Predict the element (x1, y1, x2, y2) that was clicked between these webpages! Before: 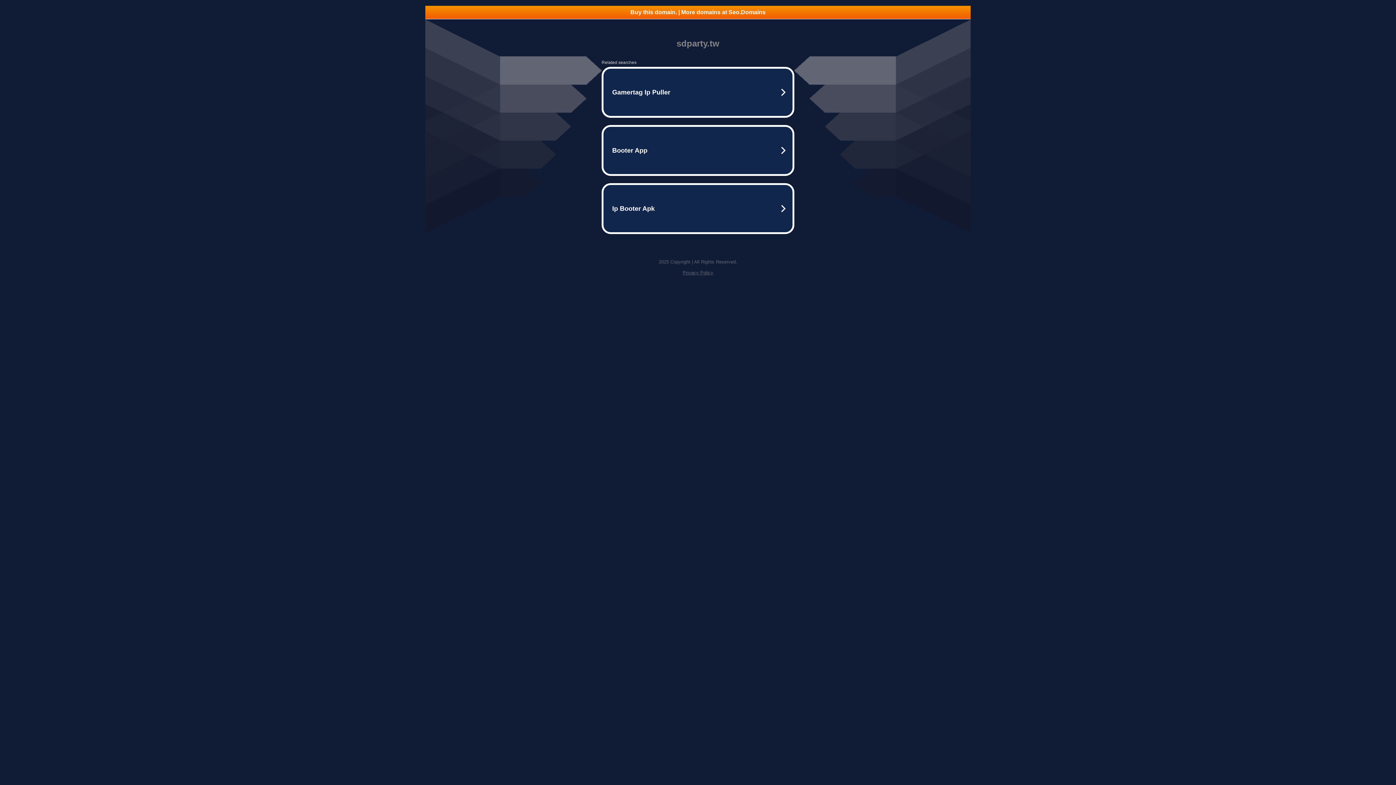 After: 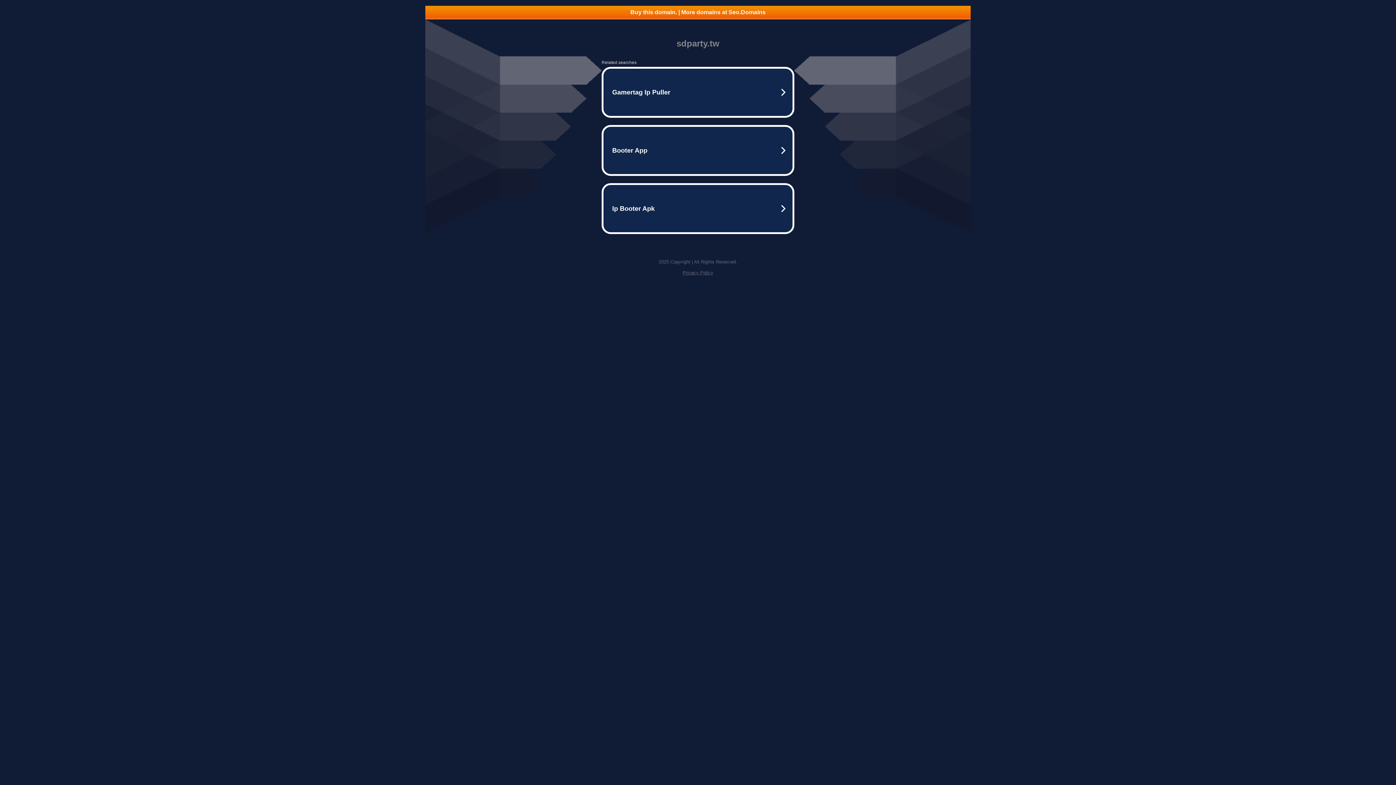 Action: bbox: (425, 5, 970, 18) label: Buy this domain. | More domains at Seo.Domains